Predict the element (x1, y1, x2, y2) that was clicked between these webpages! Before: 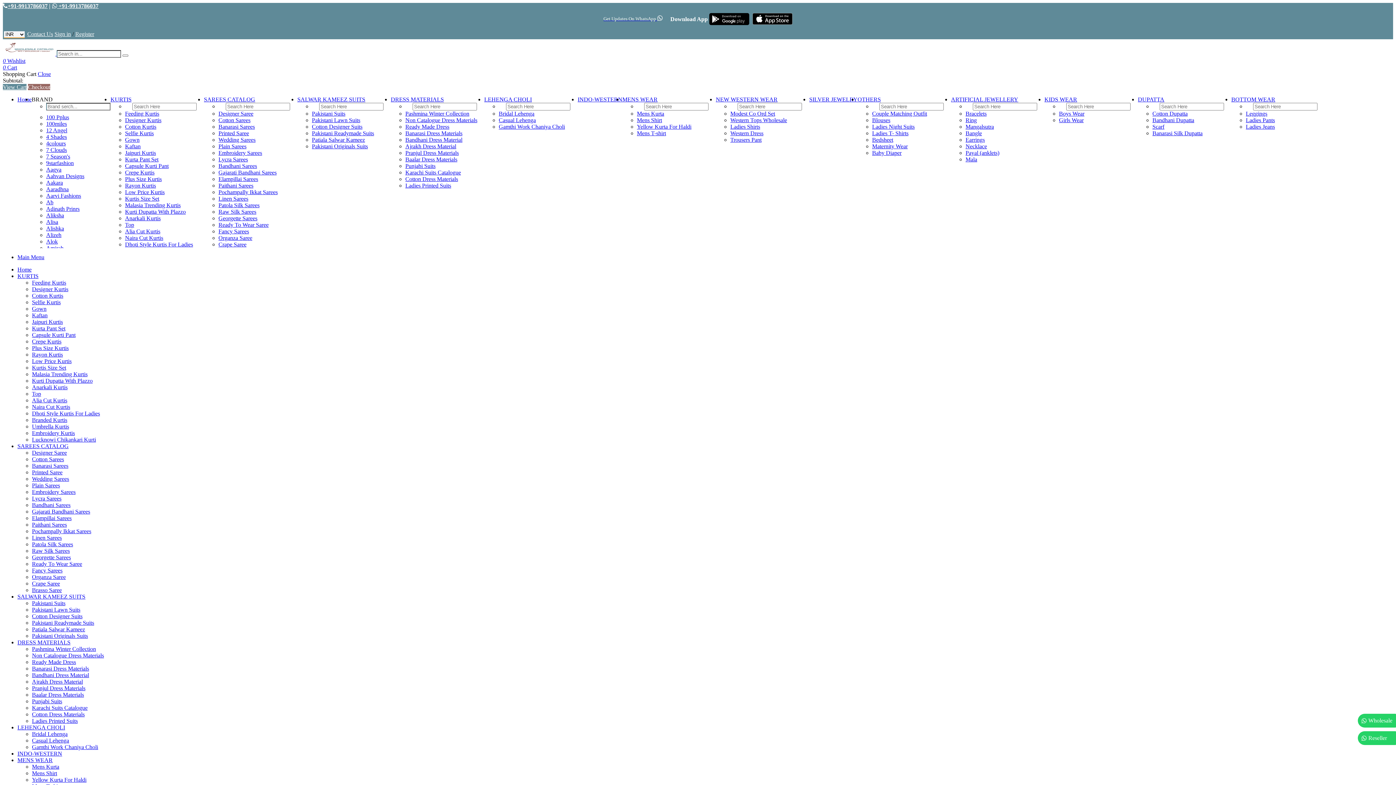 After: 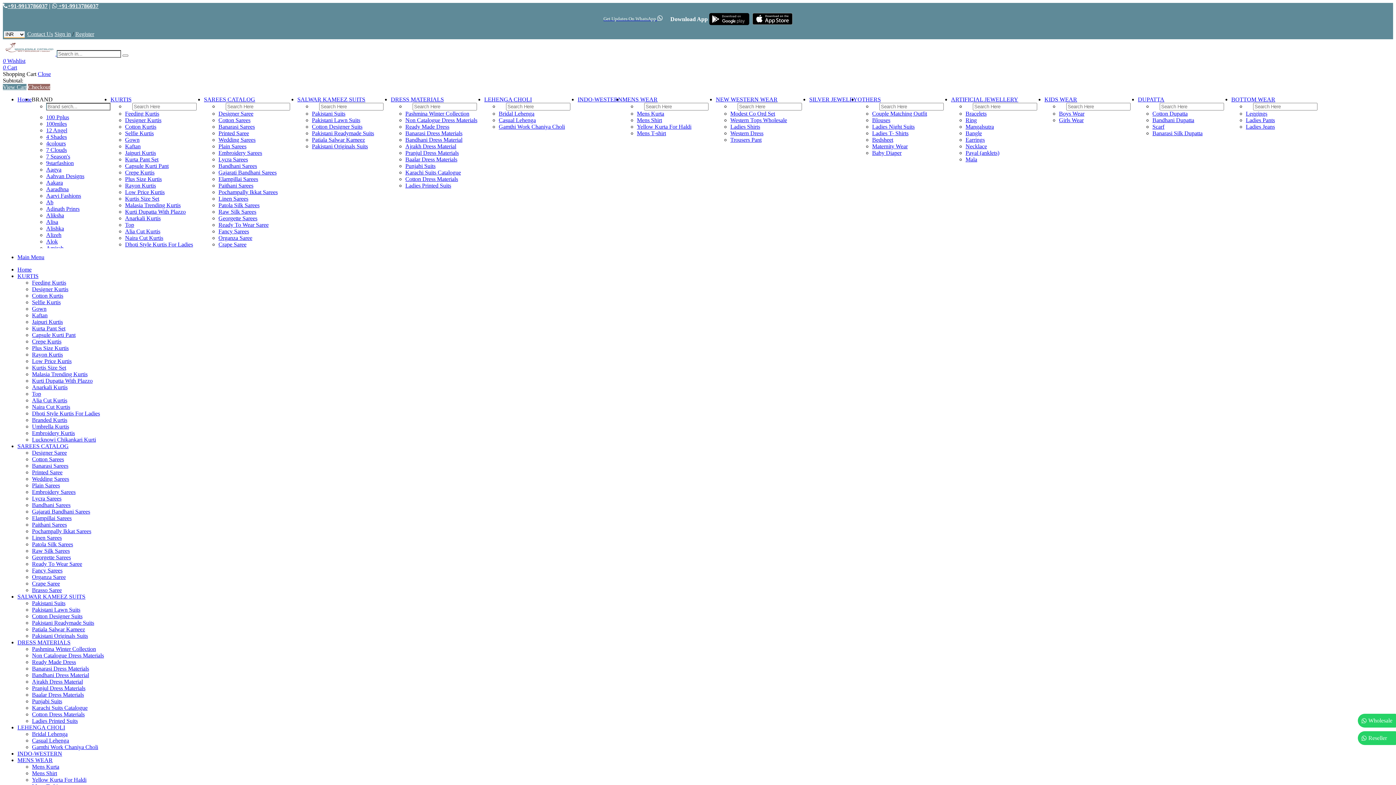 Action: bbox: (32, 351, 62, 357) label: Rayon Kurtis